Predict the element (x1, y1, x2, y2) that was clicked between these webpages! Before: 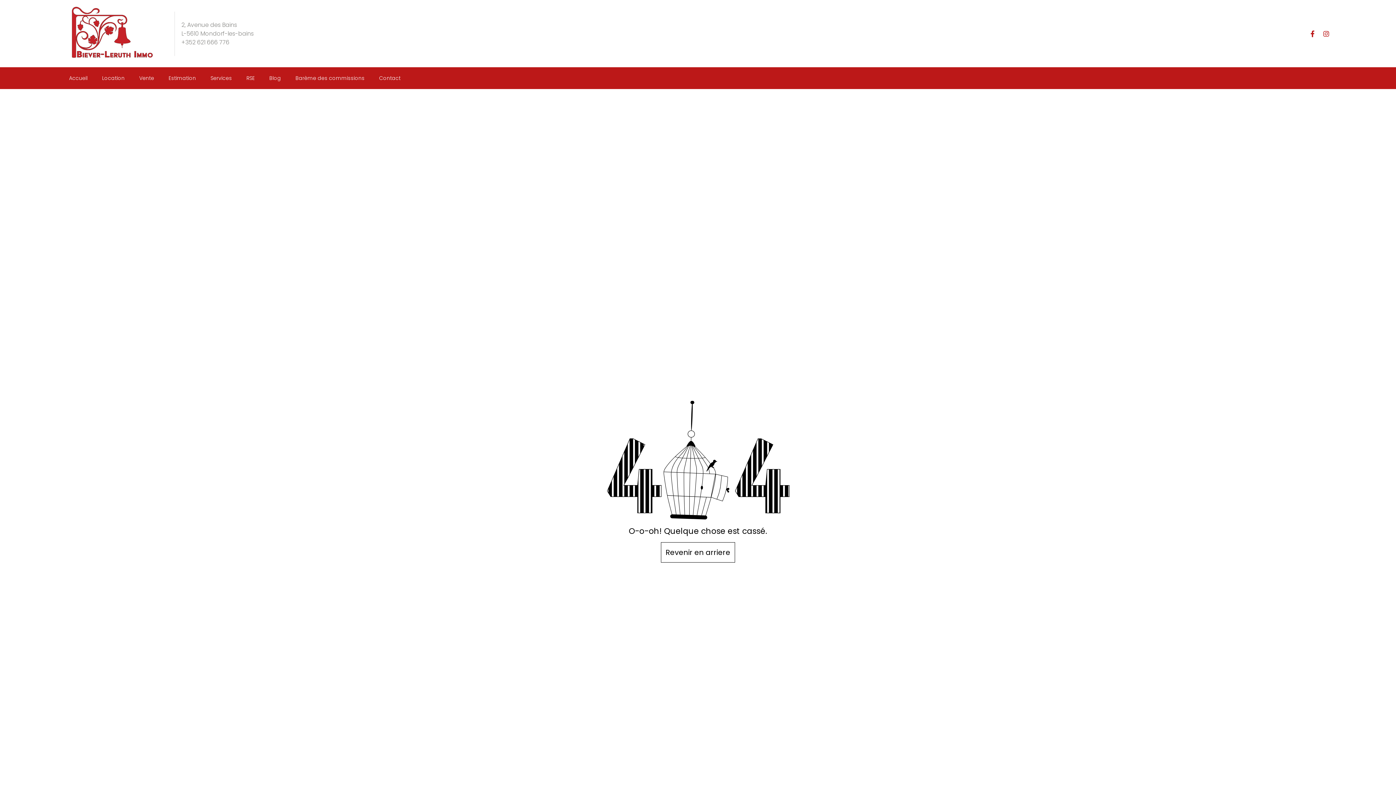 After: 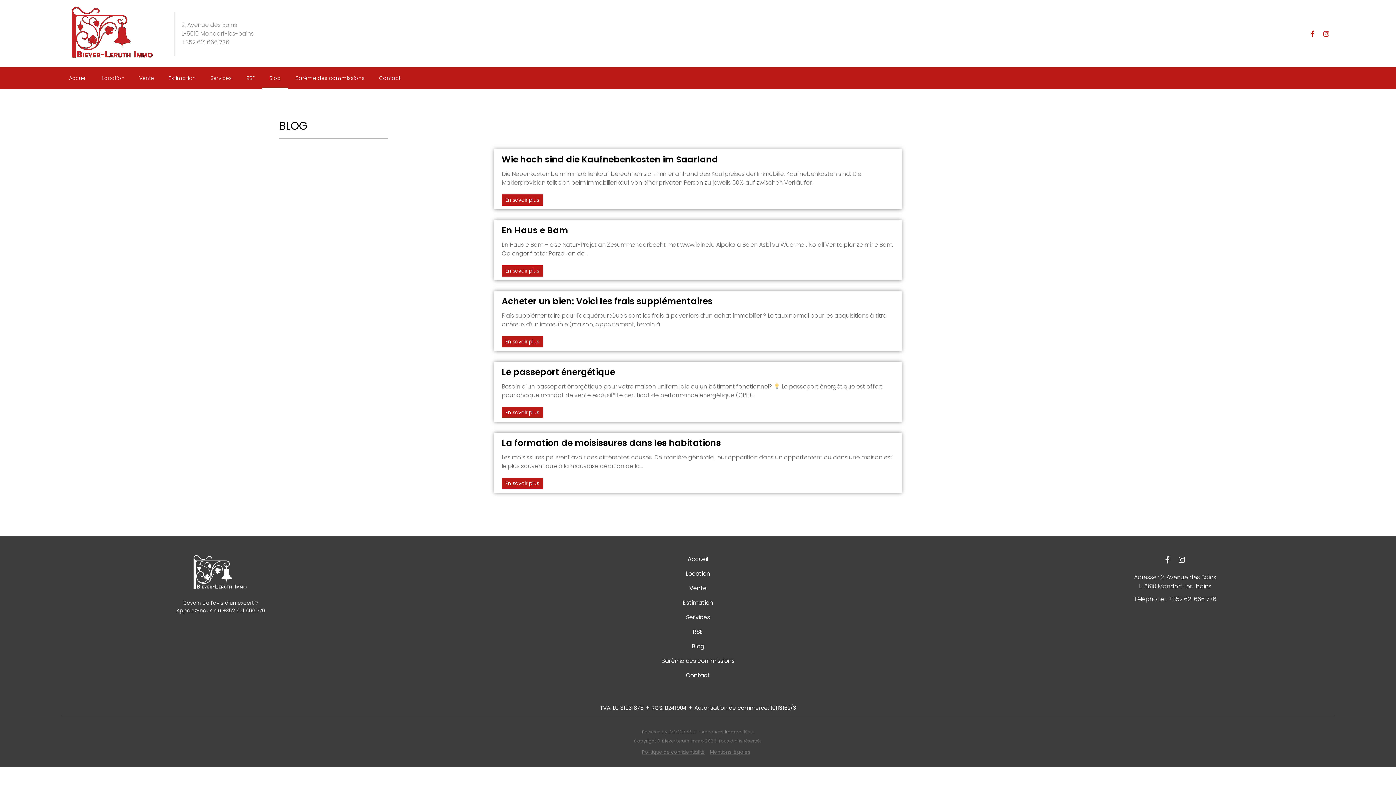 Action: bbox: (262, 67, 288, 89) label: Blog